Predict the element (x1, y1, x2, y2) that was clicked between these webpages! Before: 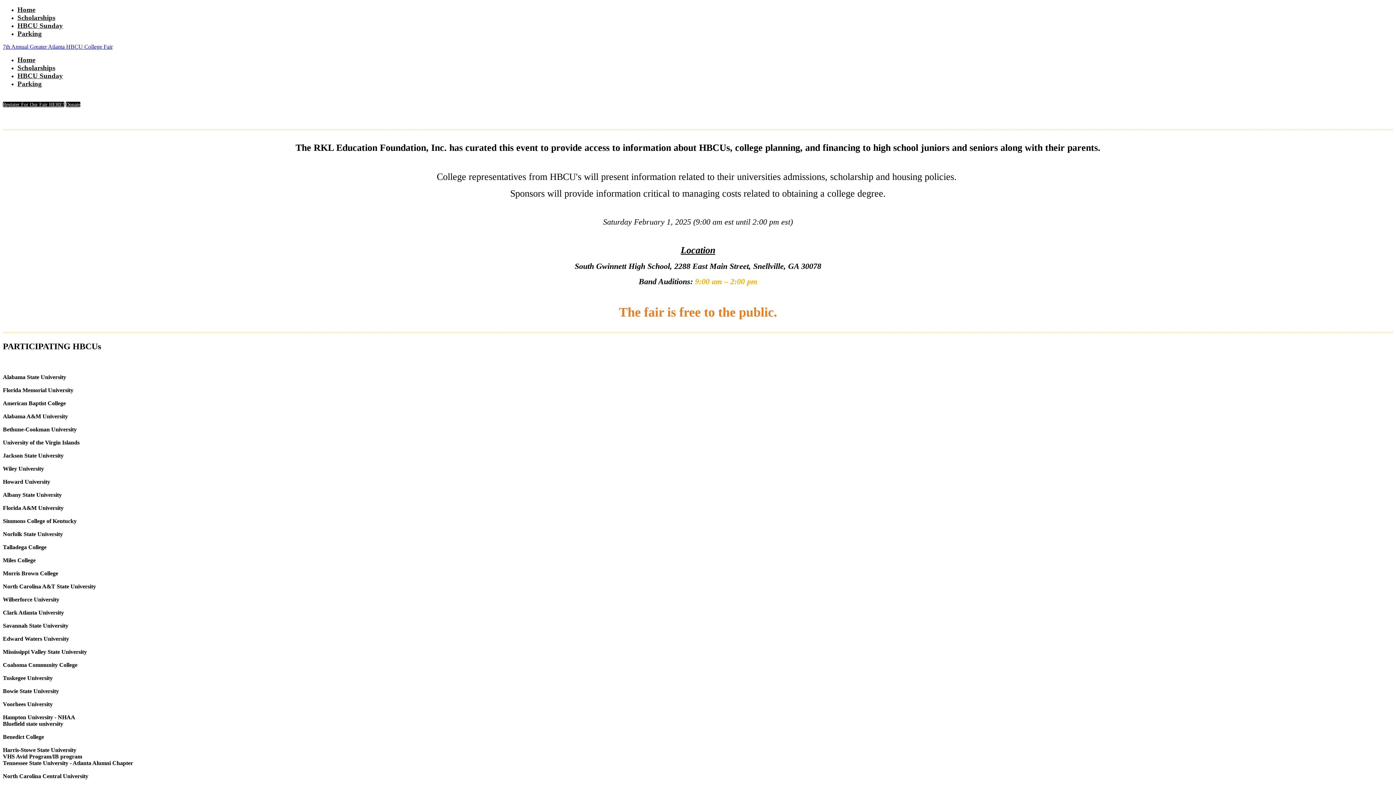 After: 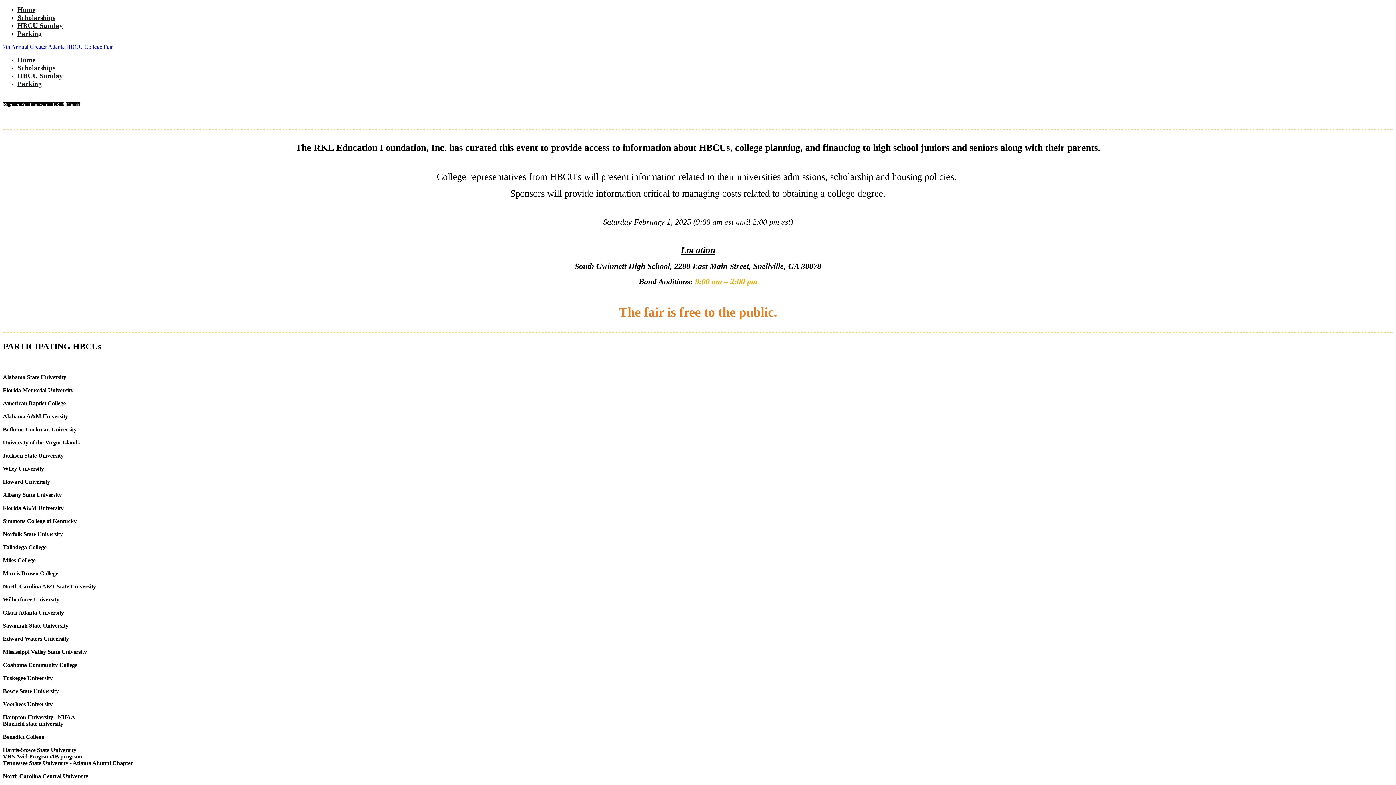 Action: label: Home bbox: (17, 56, 35, 63)